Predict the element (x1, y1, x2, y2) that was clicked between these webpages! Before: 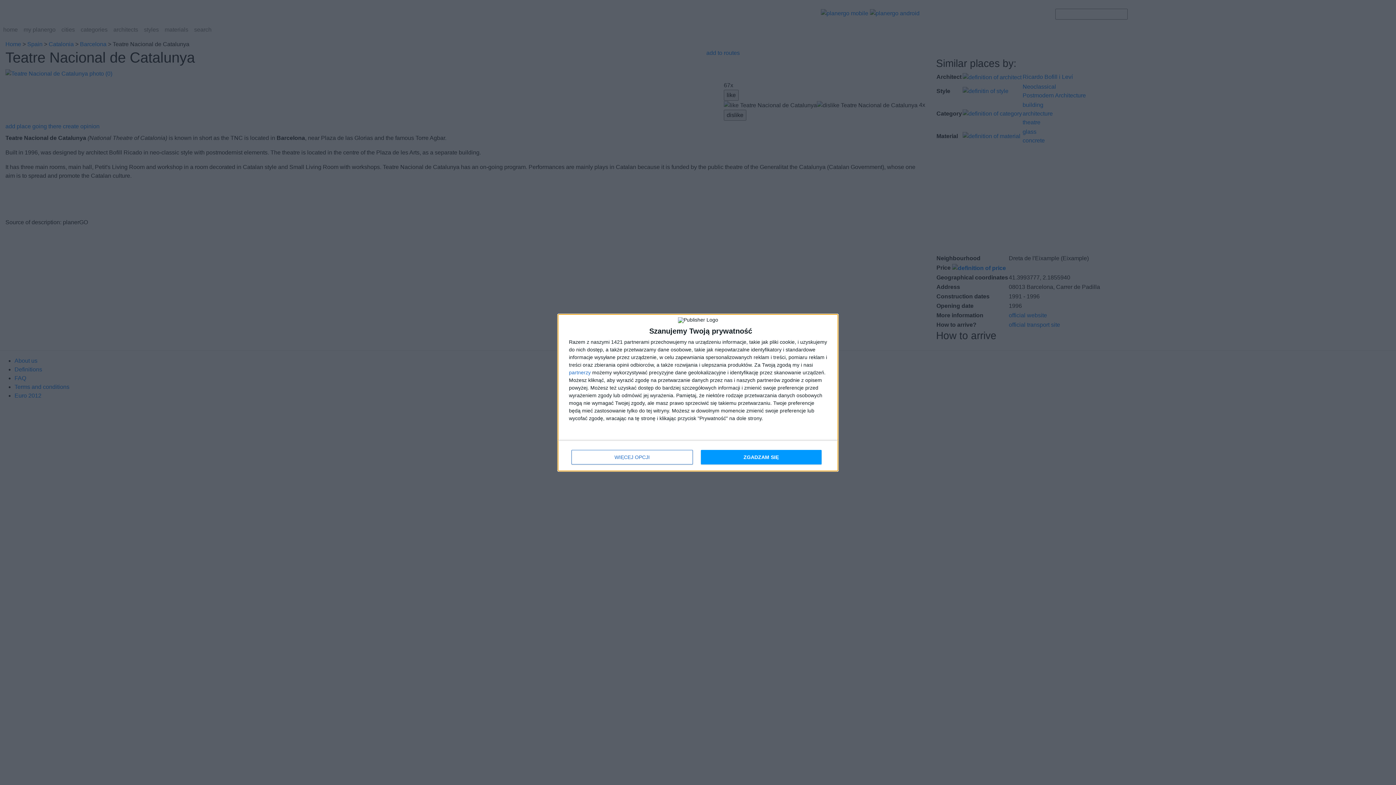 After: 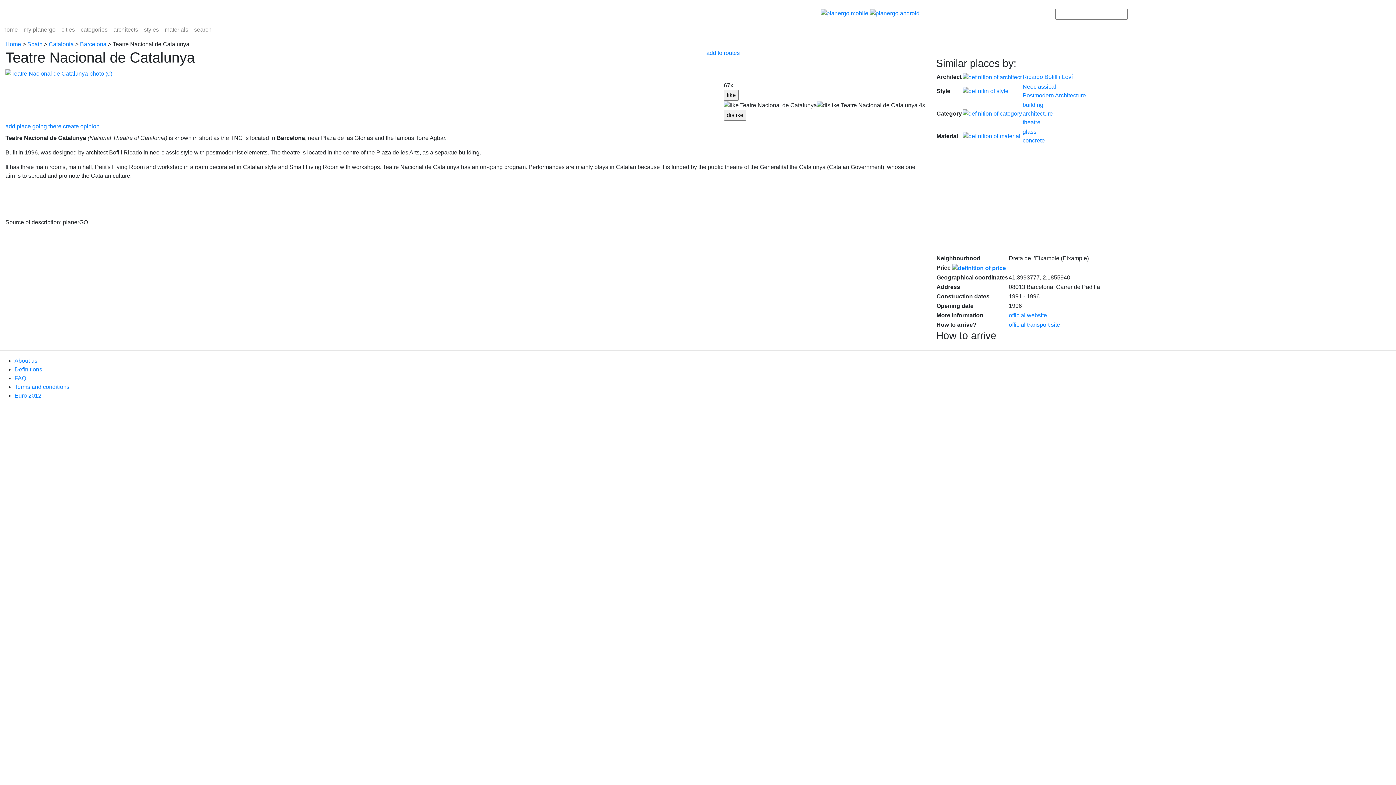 Action: label: ZGADZAM SIĘ bbox: (700, 450, 821, 464)